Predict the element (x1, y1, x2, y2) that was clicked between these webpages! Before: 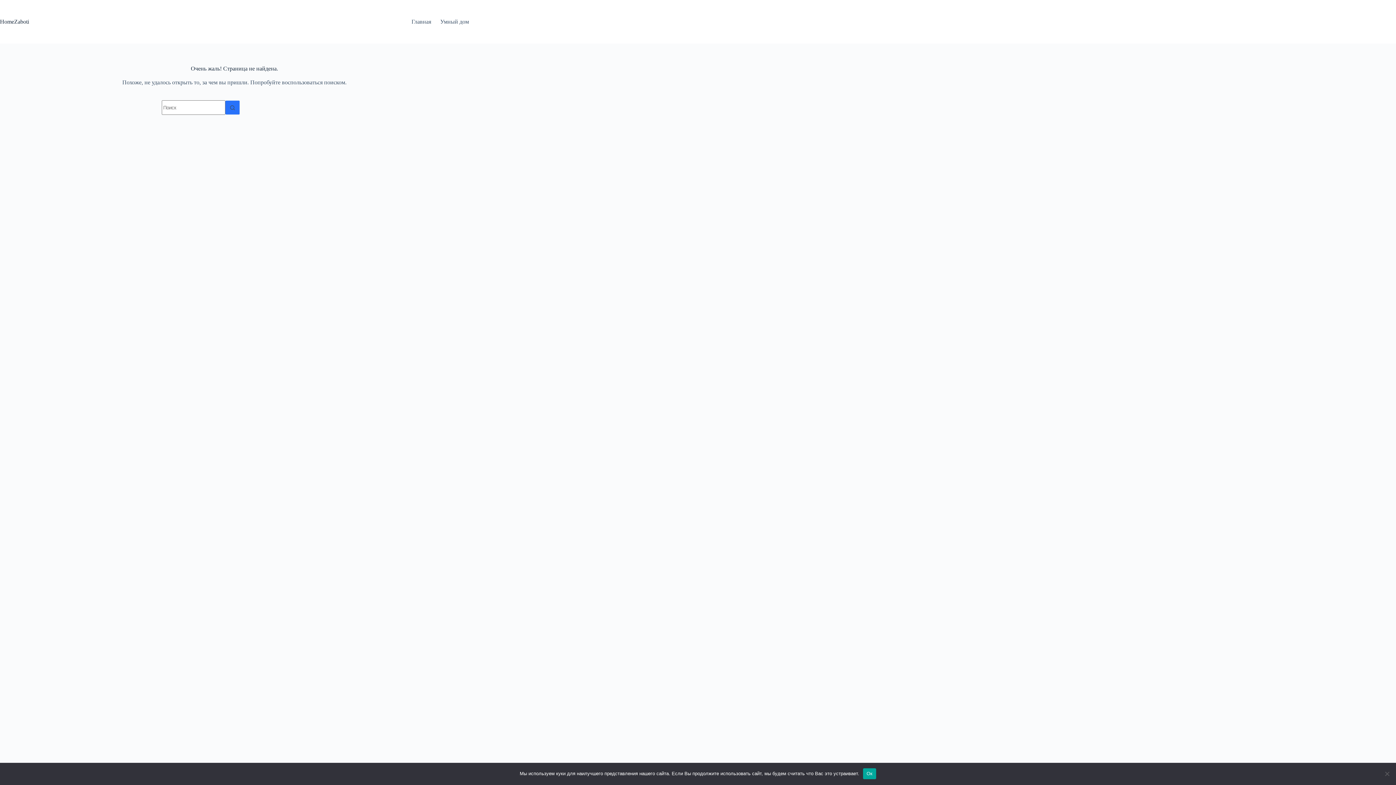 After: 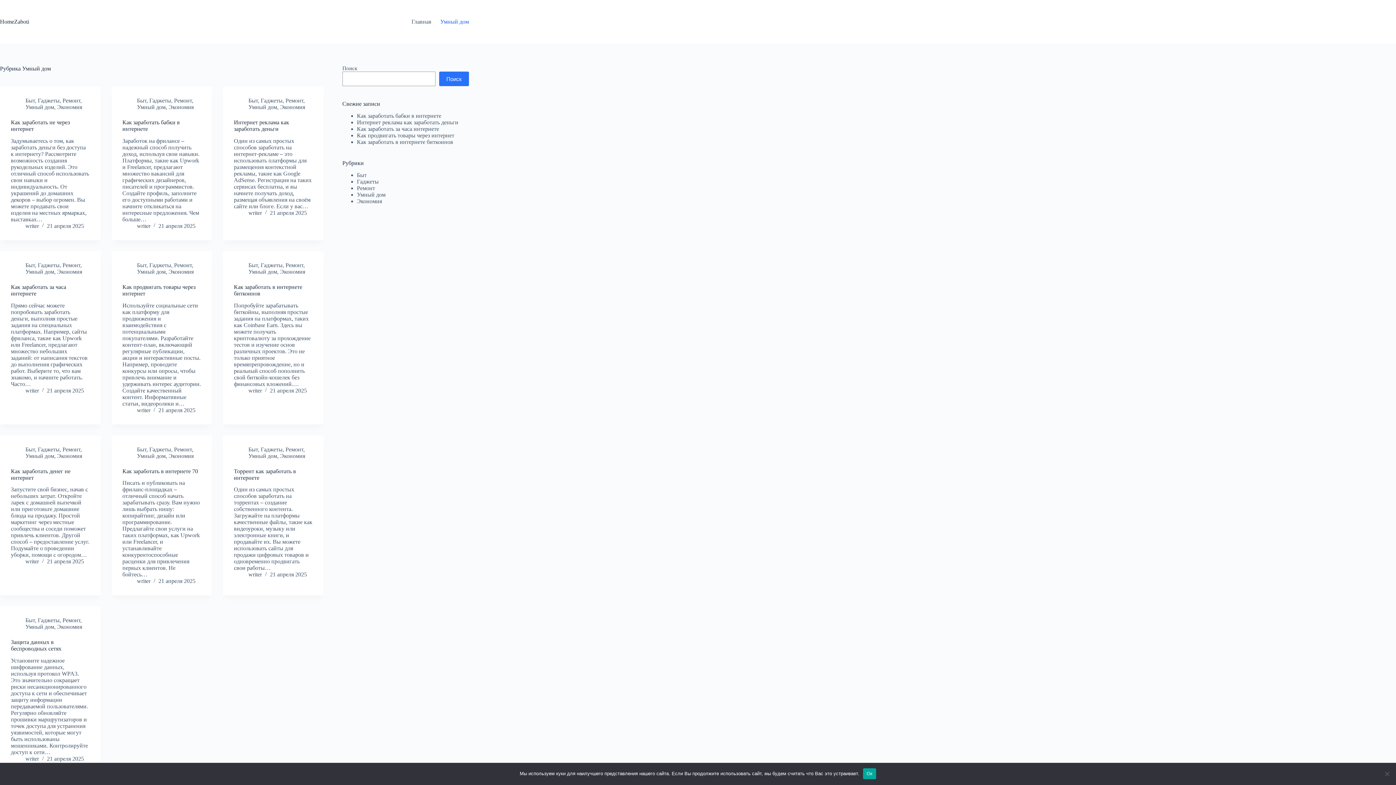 Action: bbox: (435, 0, 469, 43) label: Умный дом